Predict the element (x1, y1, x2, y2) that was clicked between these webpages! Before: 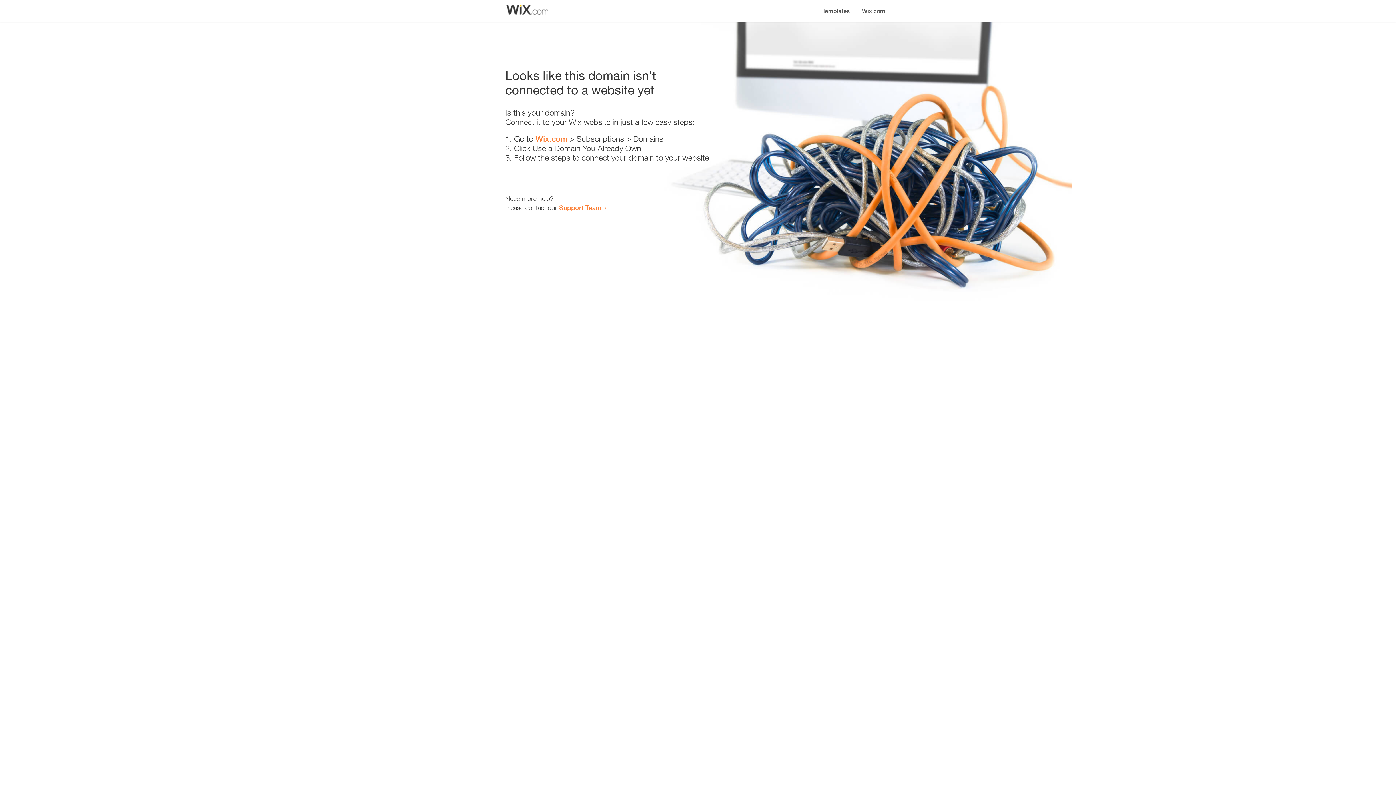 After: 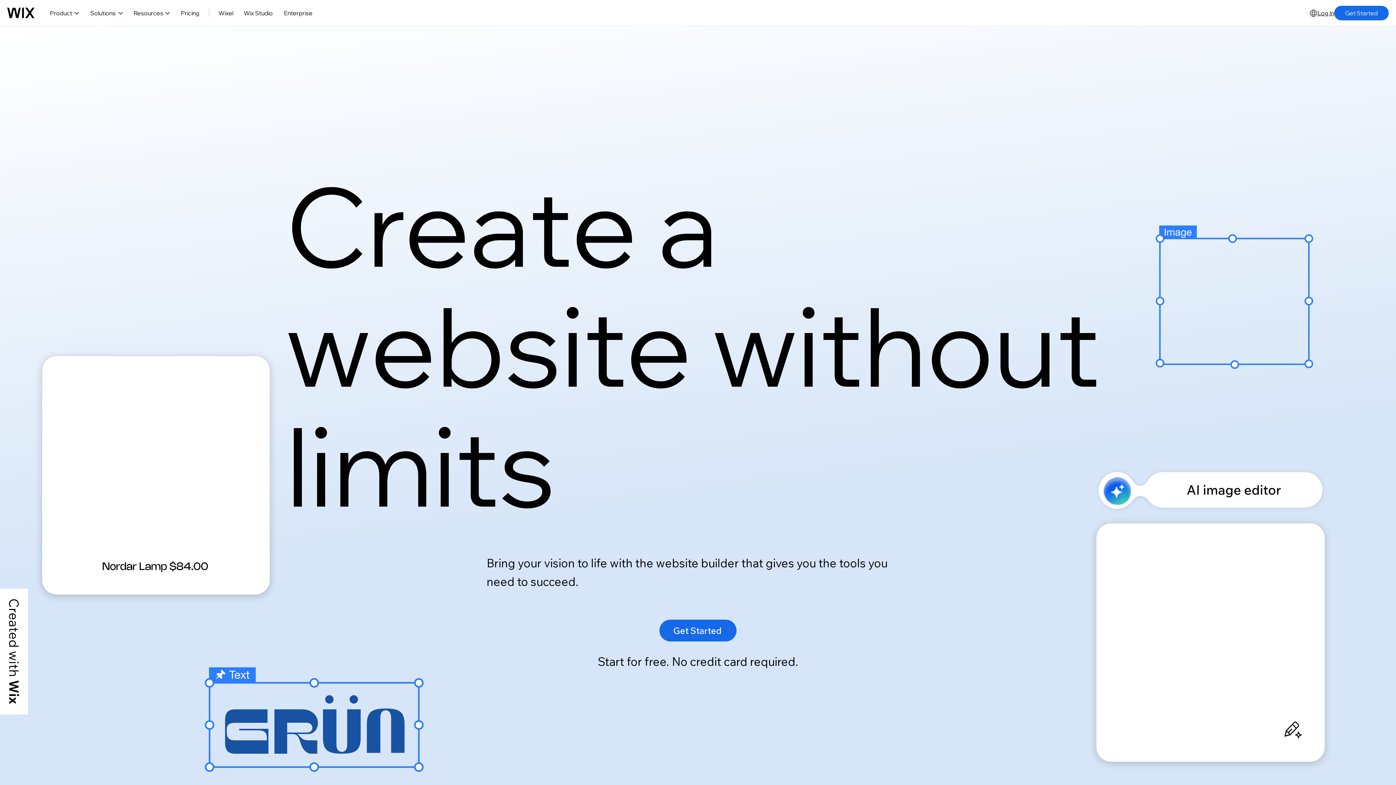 Action: label: Wix.com bbox: (856, 0, 890, 14)